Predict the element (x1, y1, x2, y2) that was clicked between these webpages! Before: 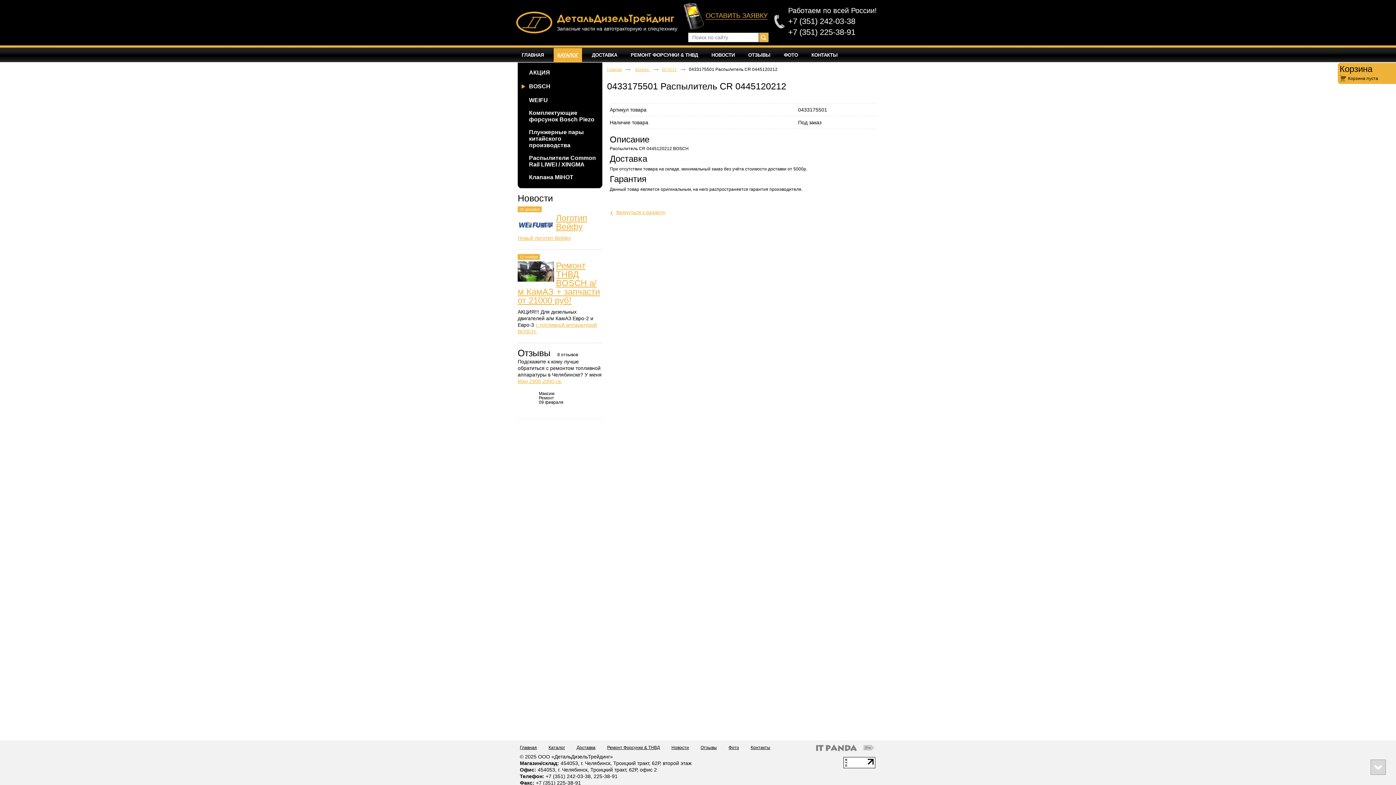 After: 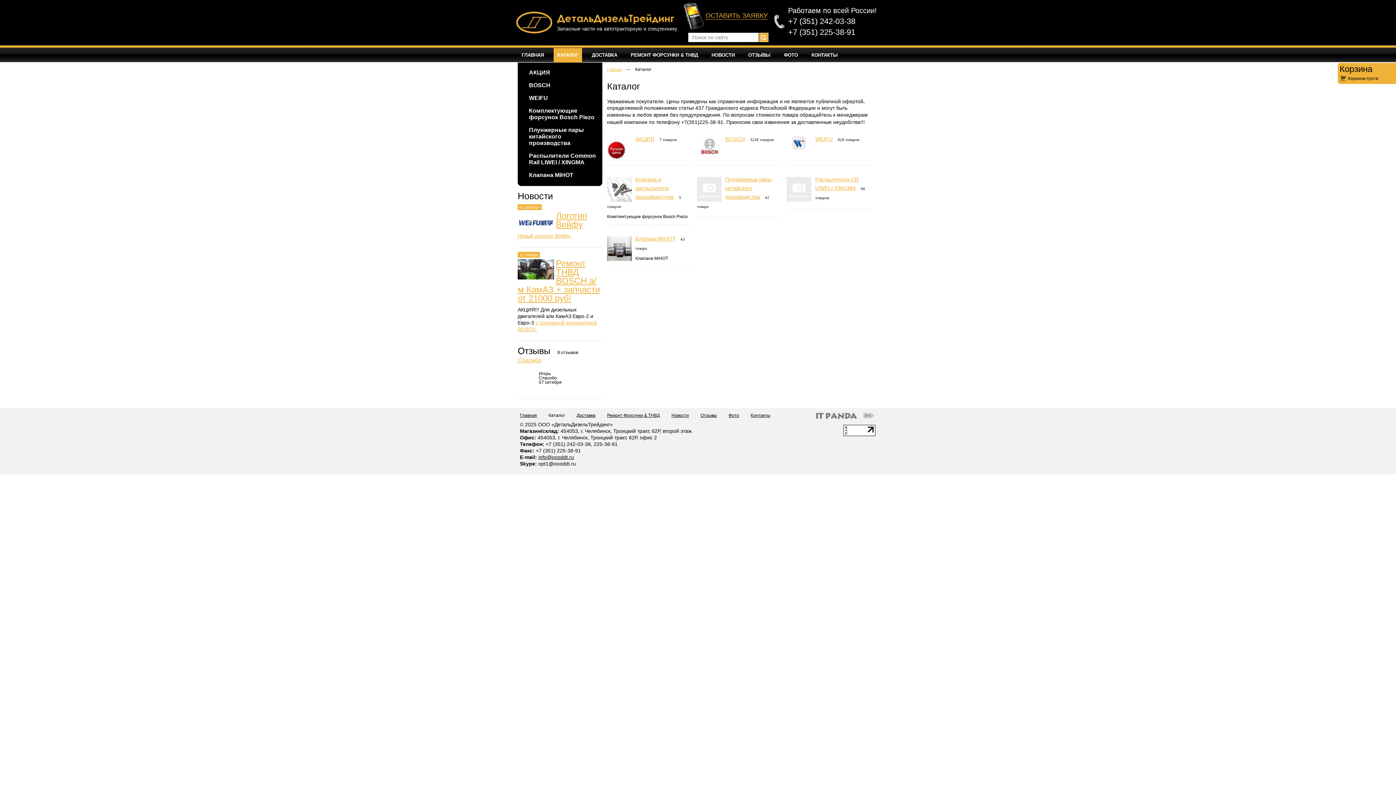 Action: label: Каталог  bbox: (635, 67, 650, 71)